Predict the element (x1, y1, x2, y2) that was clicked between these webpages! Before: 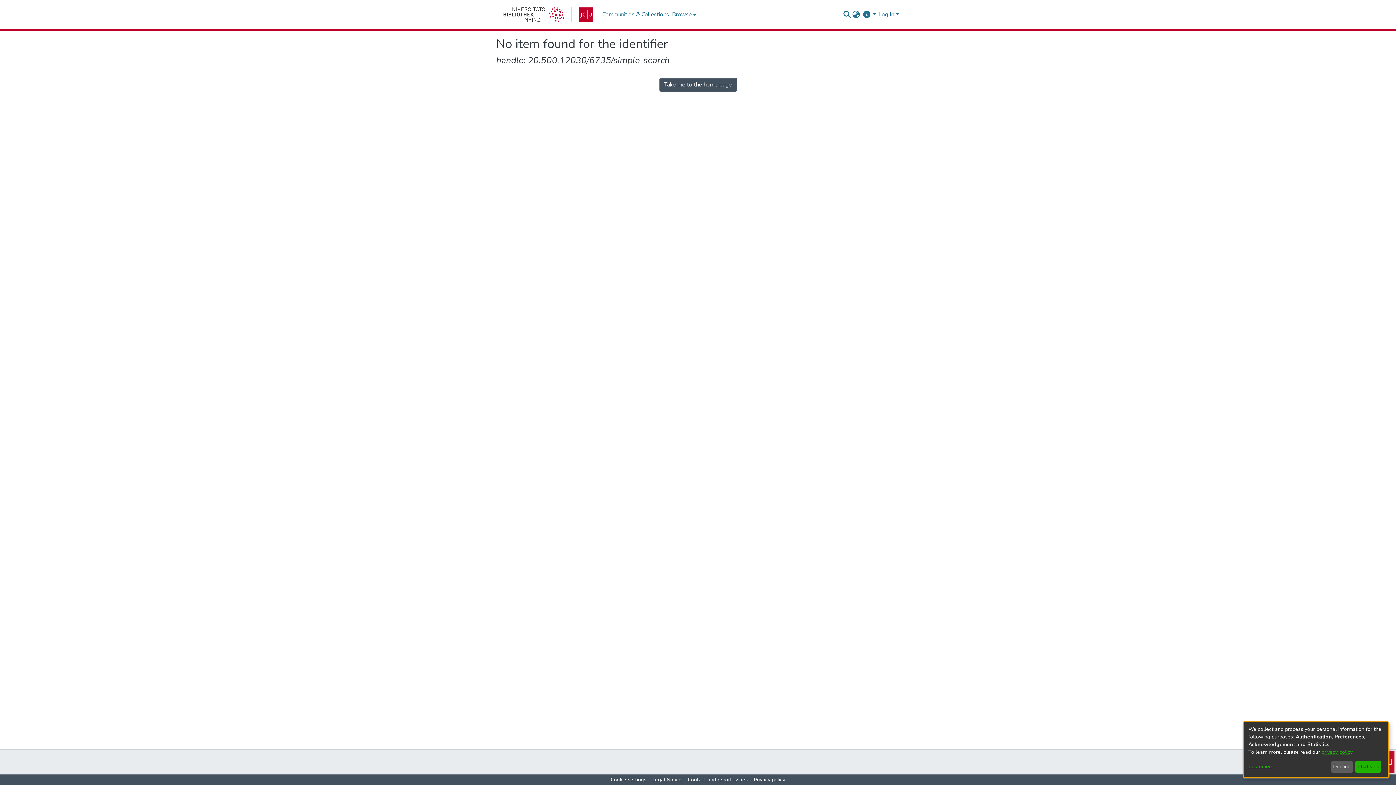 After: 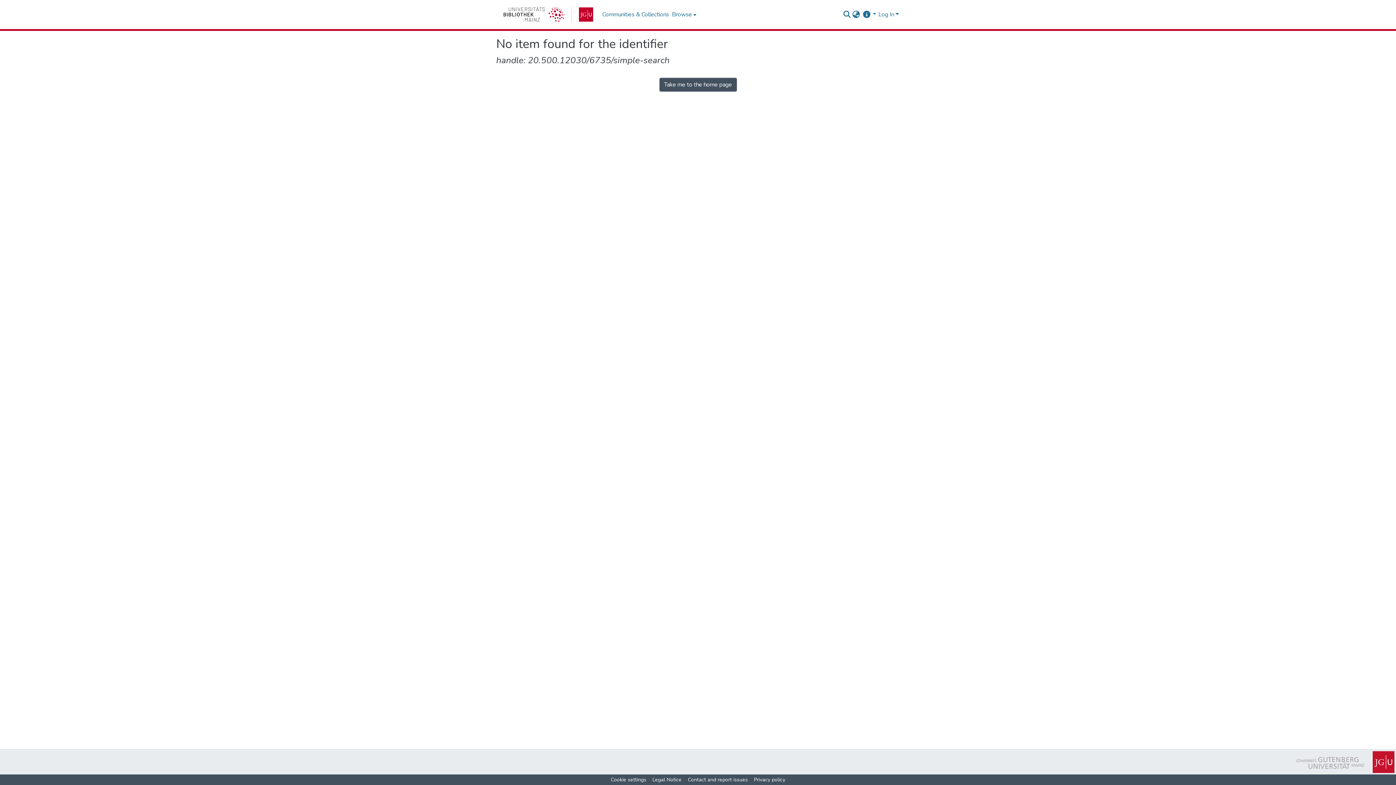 Action: bbox: (1355, 761, 1381, 773) label: That's ok